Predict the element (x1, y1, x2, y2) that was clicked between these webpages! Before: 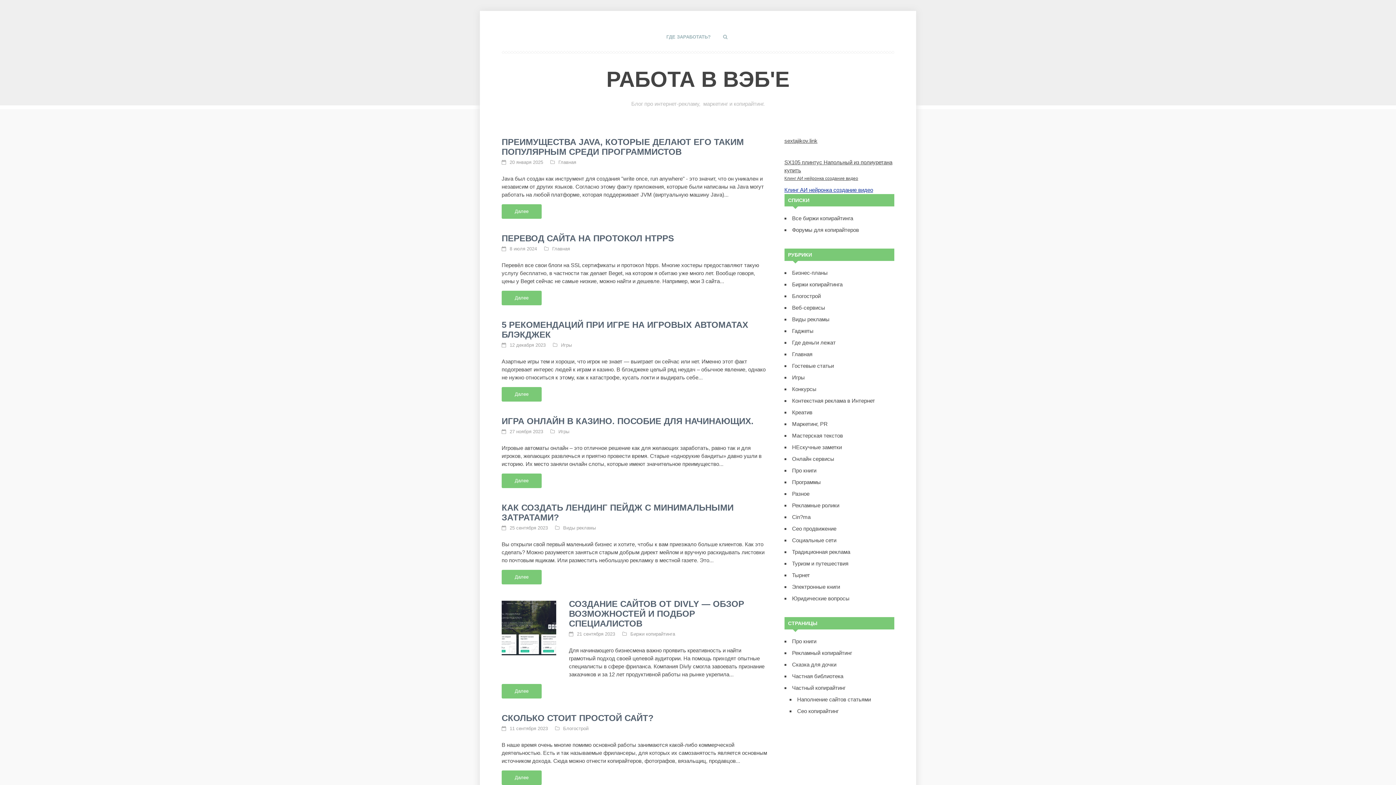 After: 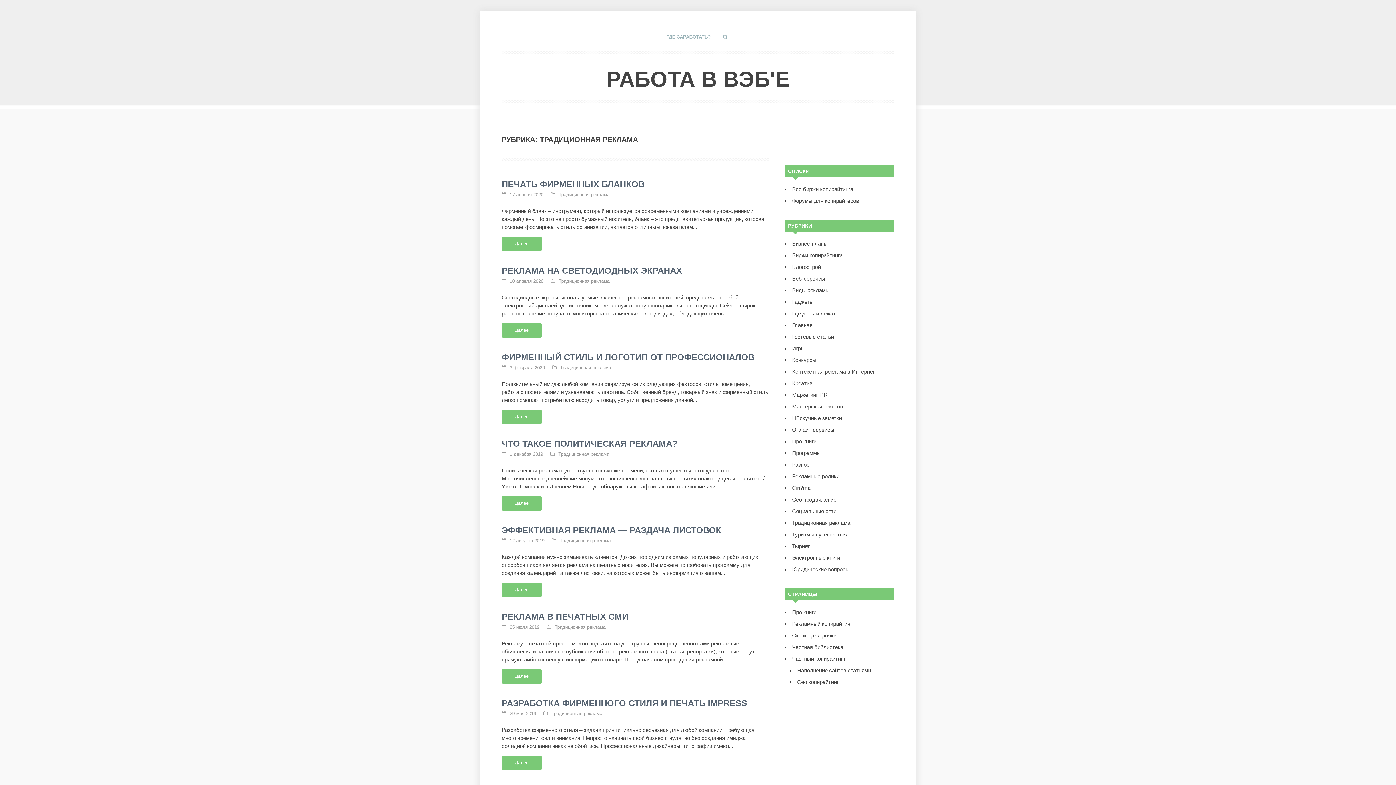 Action: label: Традиционная реклама bbox: (792, 549, 850, 555)